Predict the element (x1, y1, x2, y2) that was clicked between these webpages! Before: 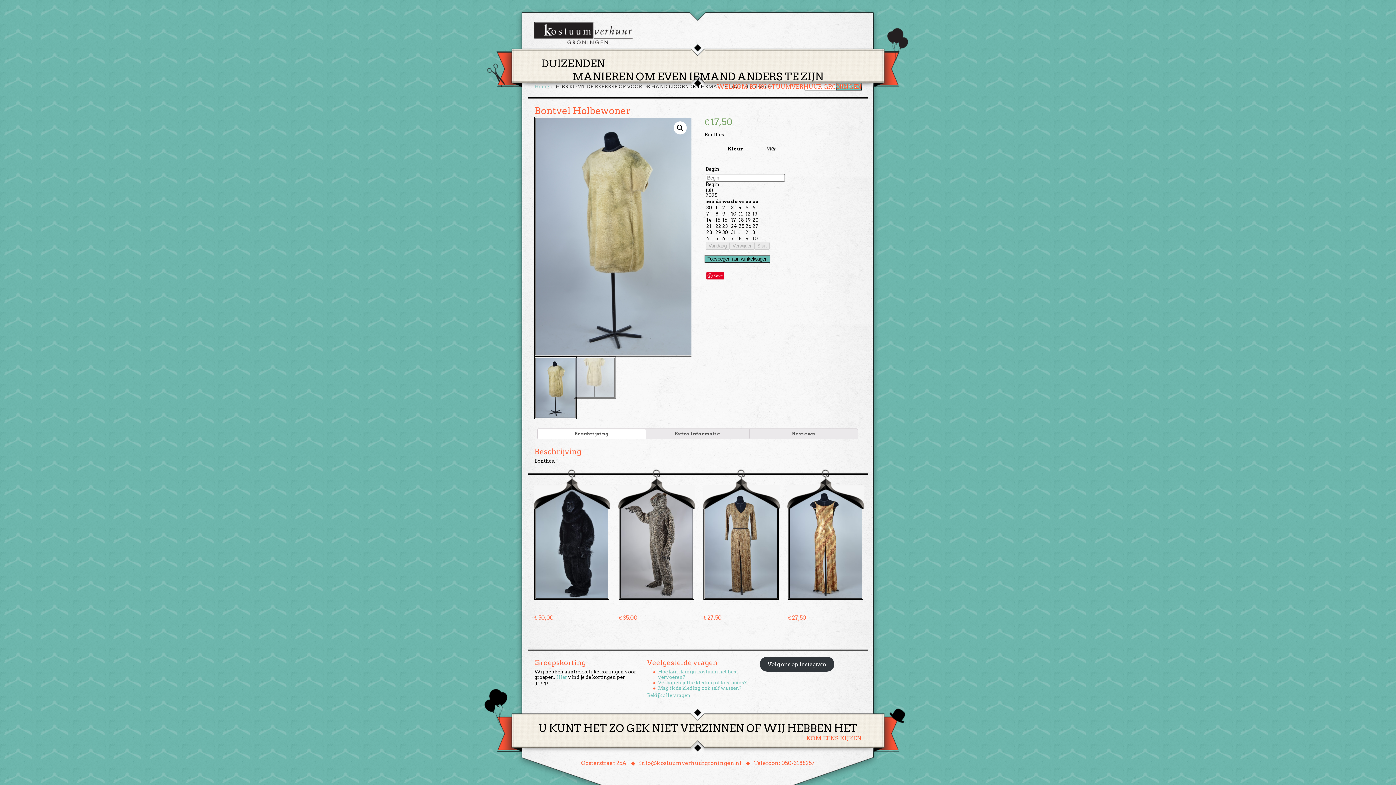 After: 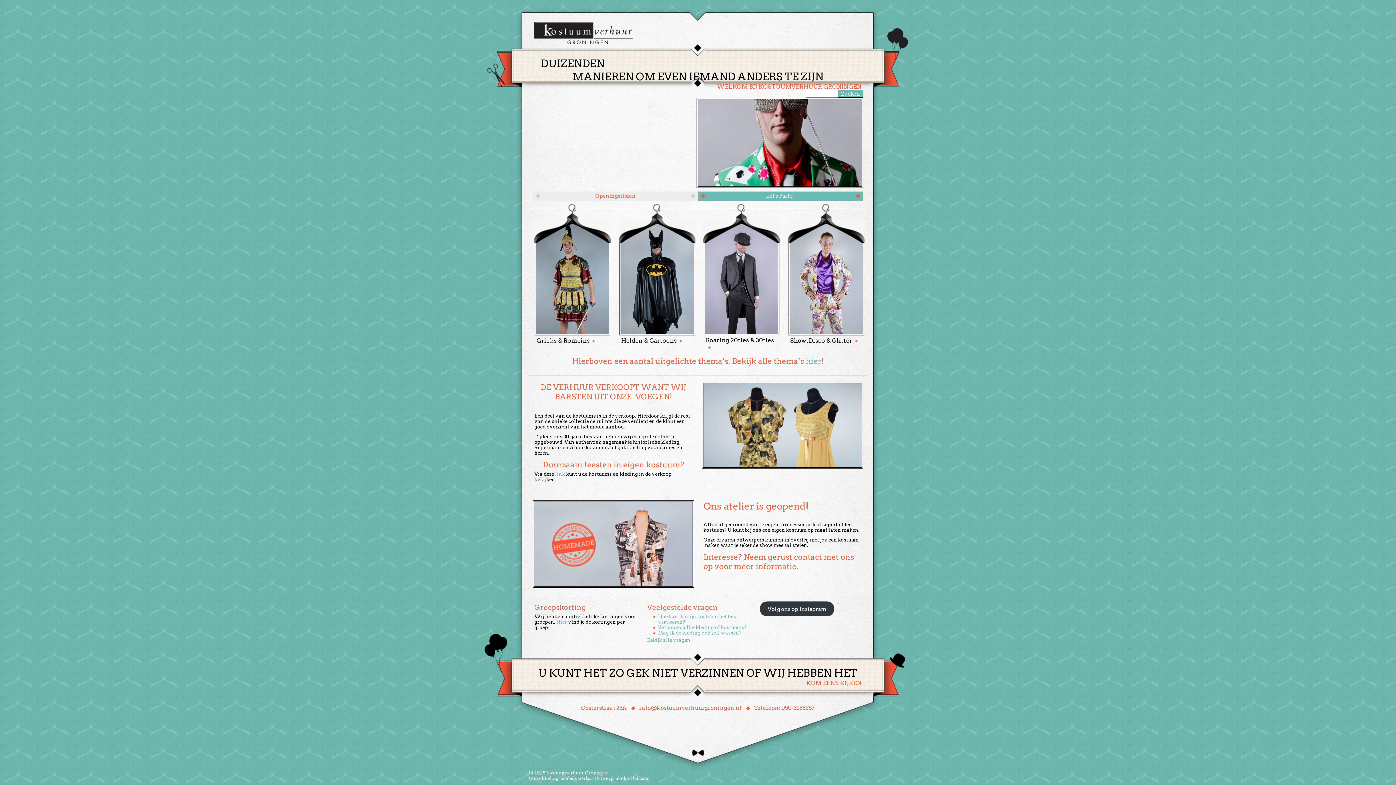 Action: label: Home bbox: (534, 84, 549, 89)